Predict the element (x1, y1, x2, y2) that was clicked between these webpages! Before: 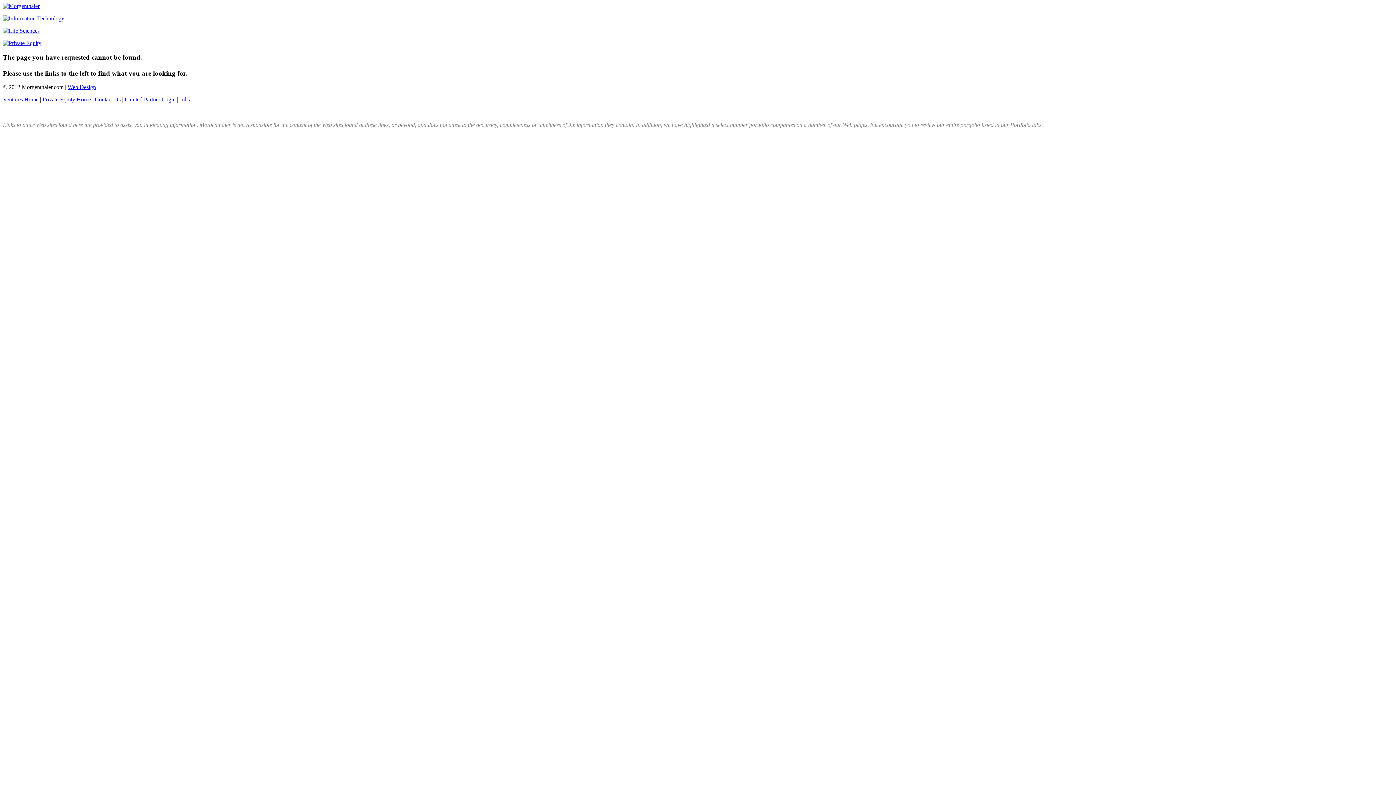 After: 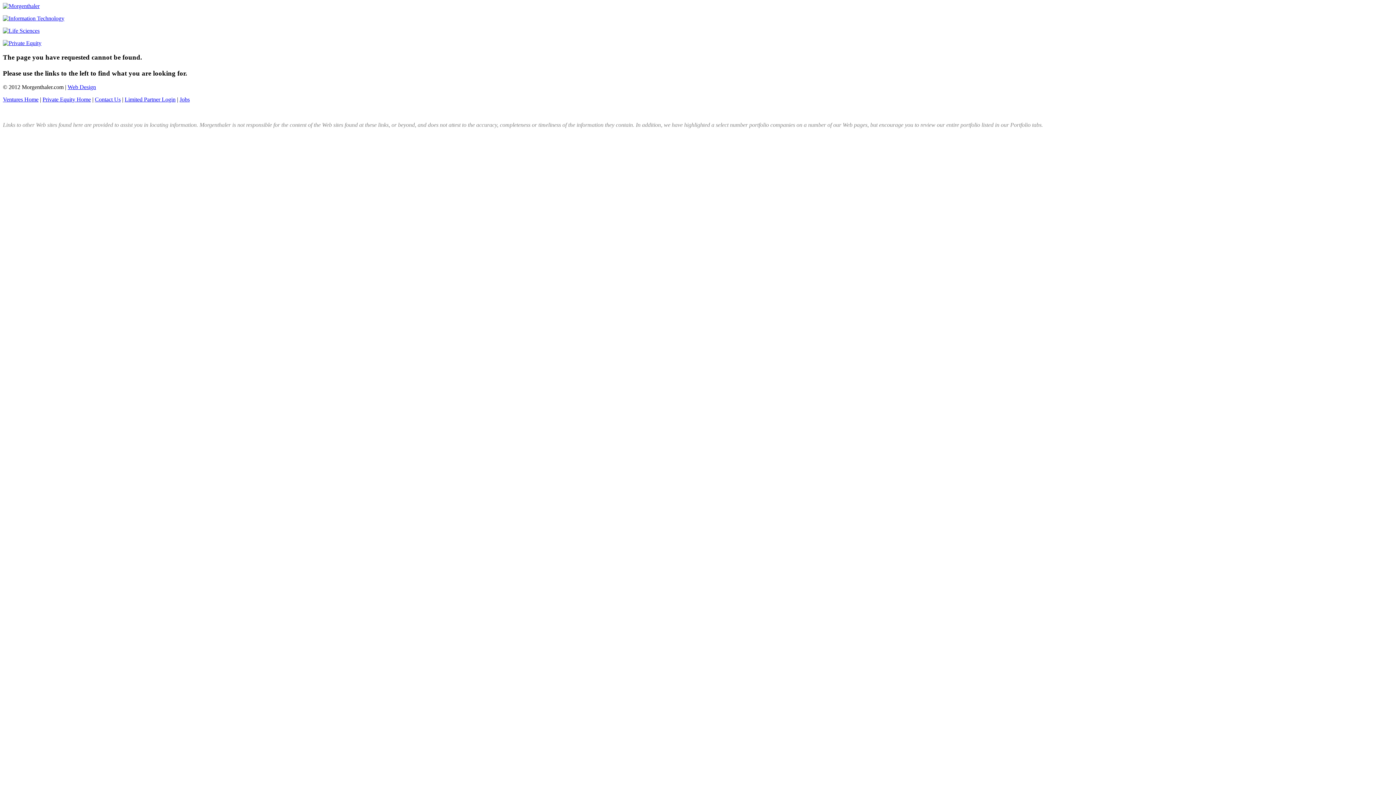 Action: bbox: (179, 96, 189, 102) label: Jobs